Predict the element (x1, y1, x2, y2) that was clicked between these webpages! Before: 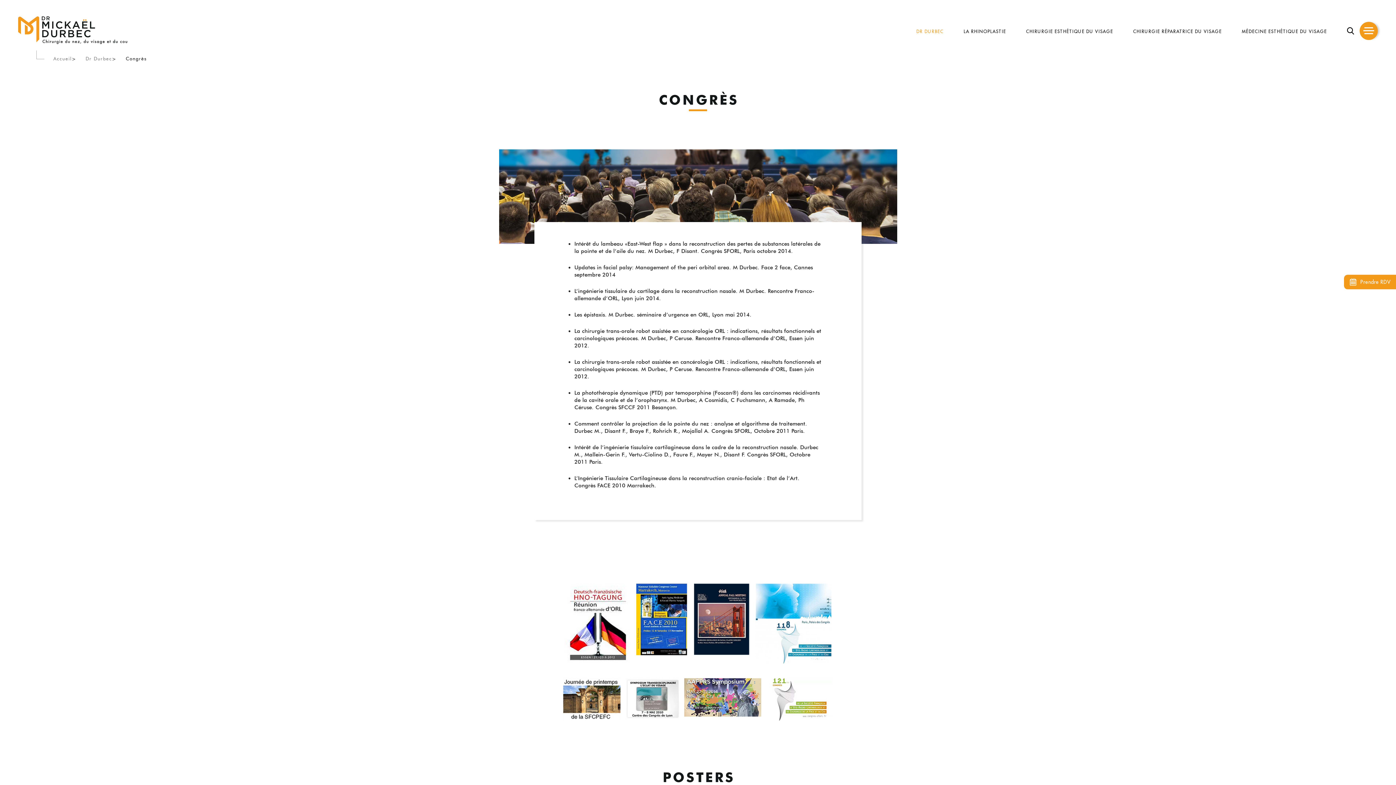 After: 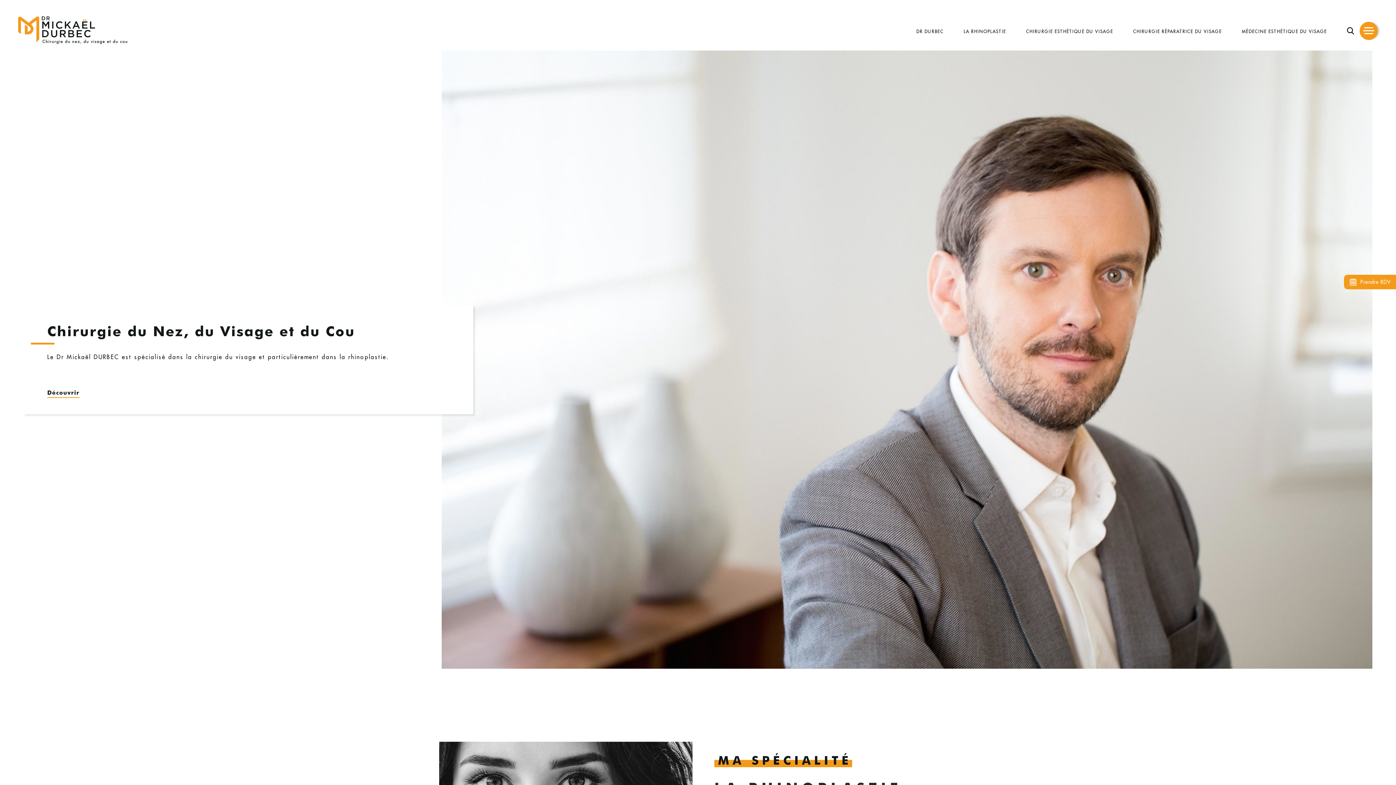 Action: label: Accueil bbox: (53, 55, 71, 61)